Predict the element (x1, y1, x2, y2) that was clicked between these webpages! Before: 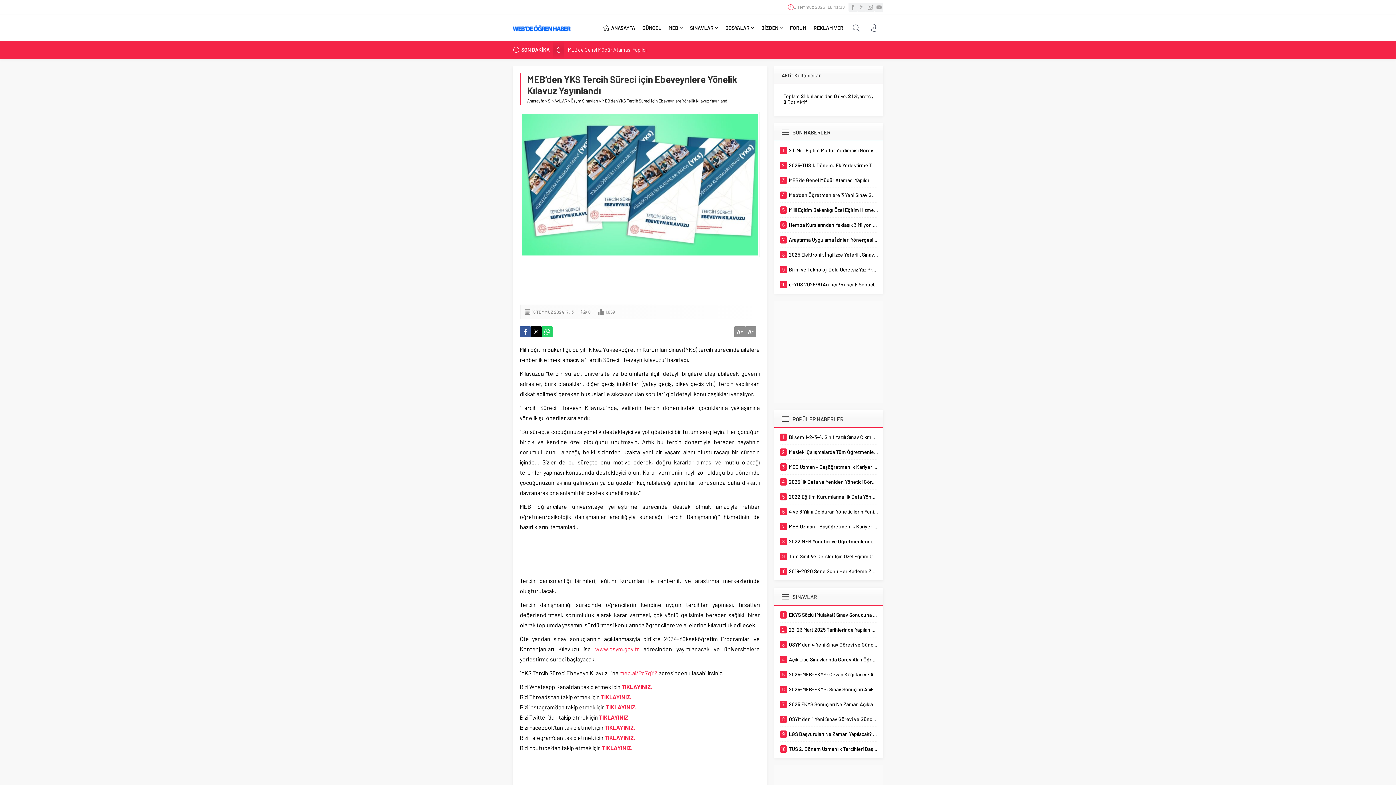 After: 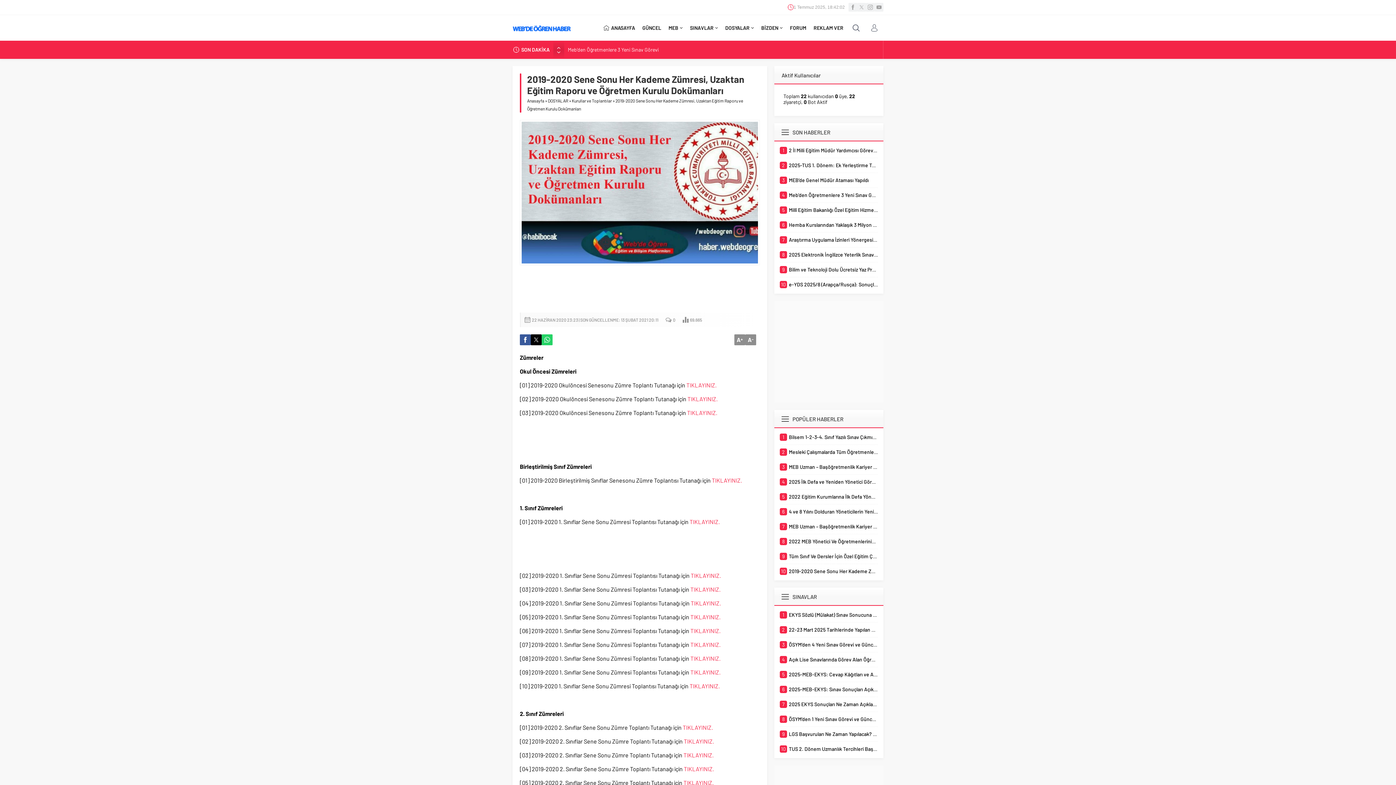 Action: bbox: (780, 568, 878, 575) label: 10
2019-2020 Sene Sonu Her Kademe Zümresi, Uzaktan Eğitim Raporu ve Öğretmen Kurulu Dokümanları